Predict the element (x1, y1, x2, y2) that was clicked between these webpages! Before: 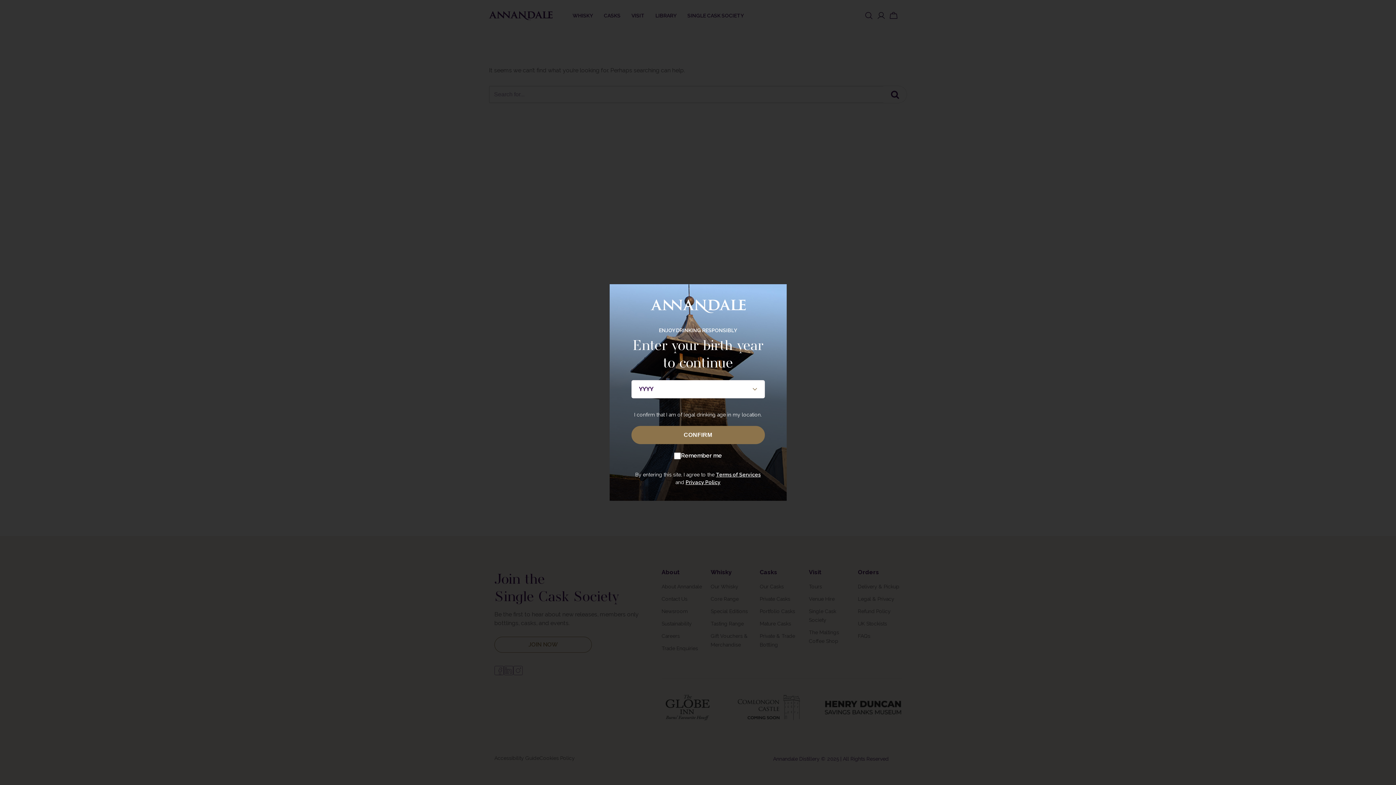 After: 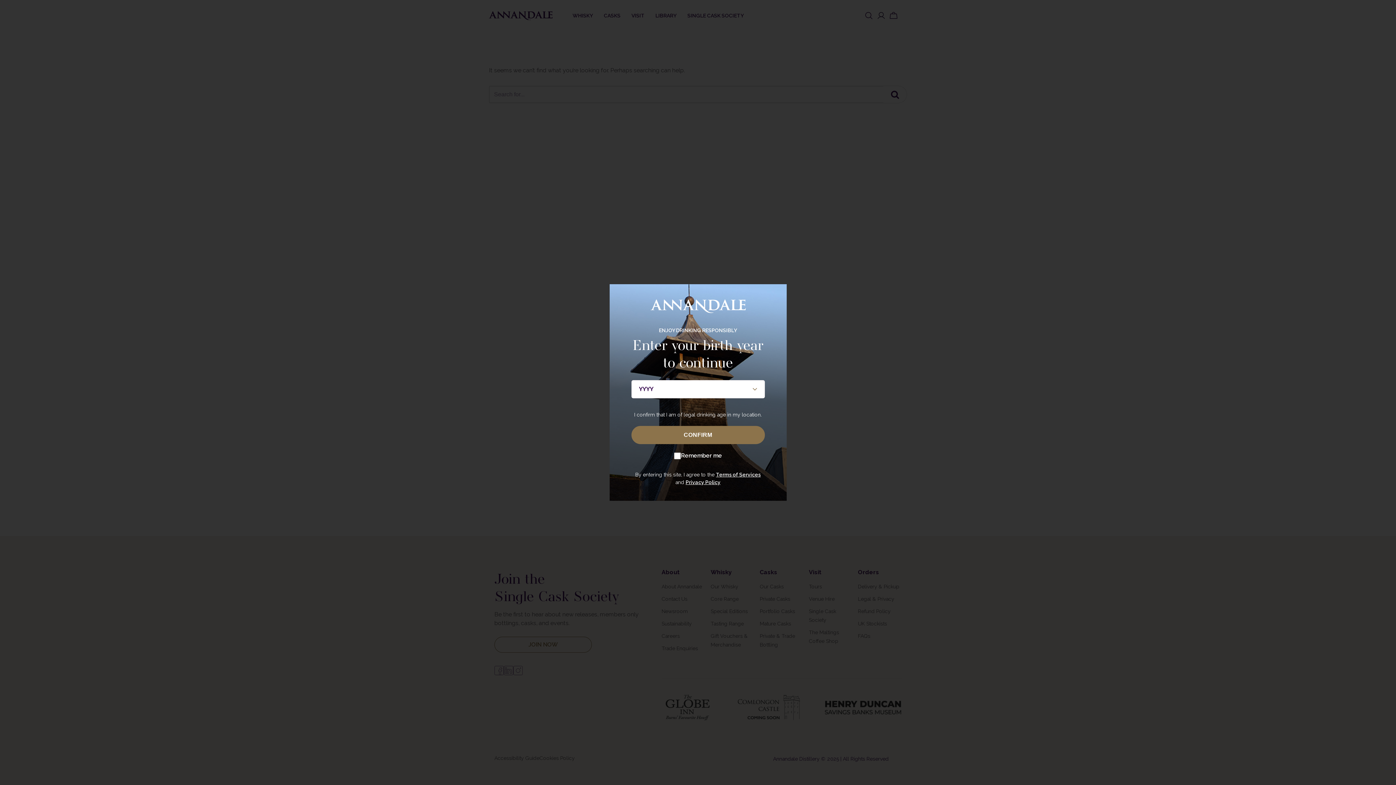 Action: bbox: (716, 472, 760, 477) label: Terms of Services